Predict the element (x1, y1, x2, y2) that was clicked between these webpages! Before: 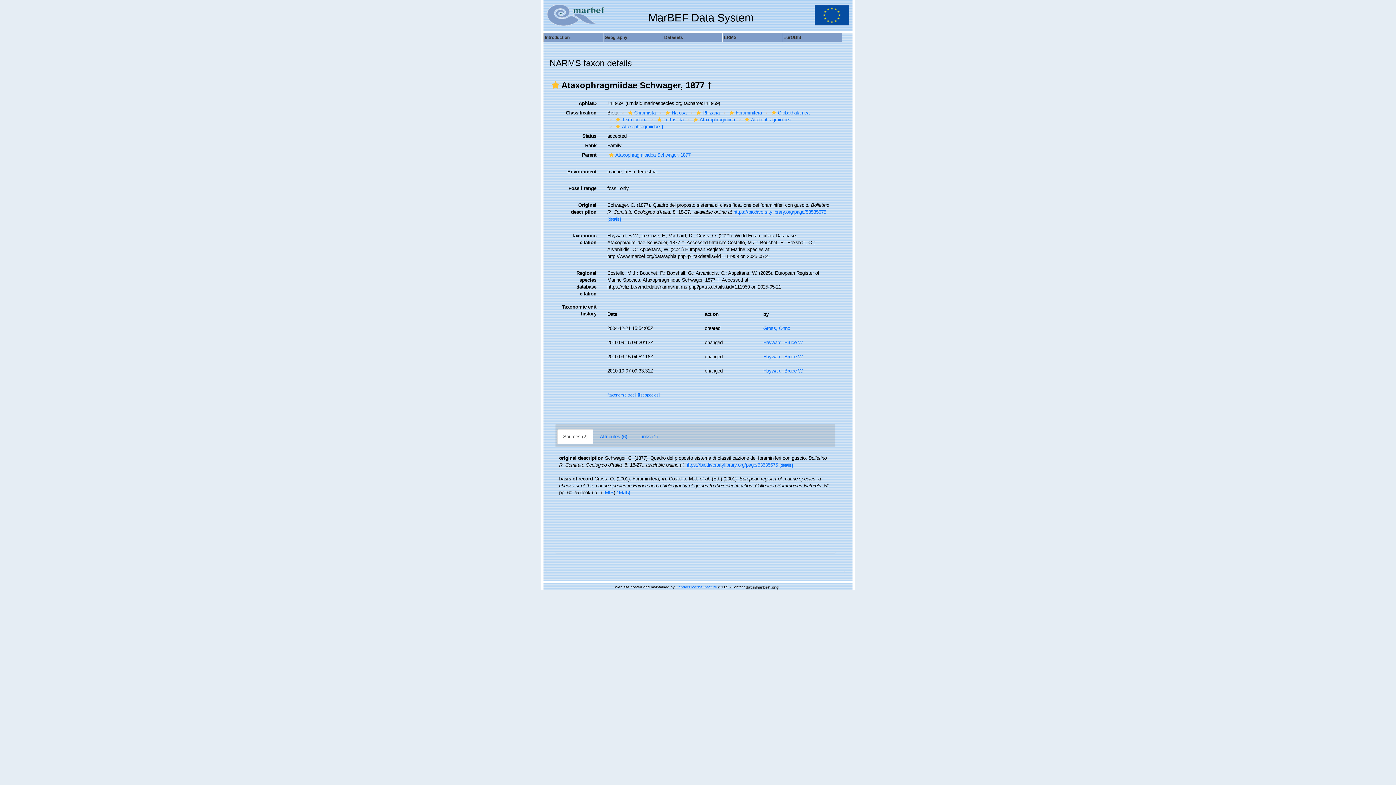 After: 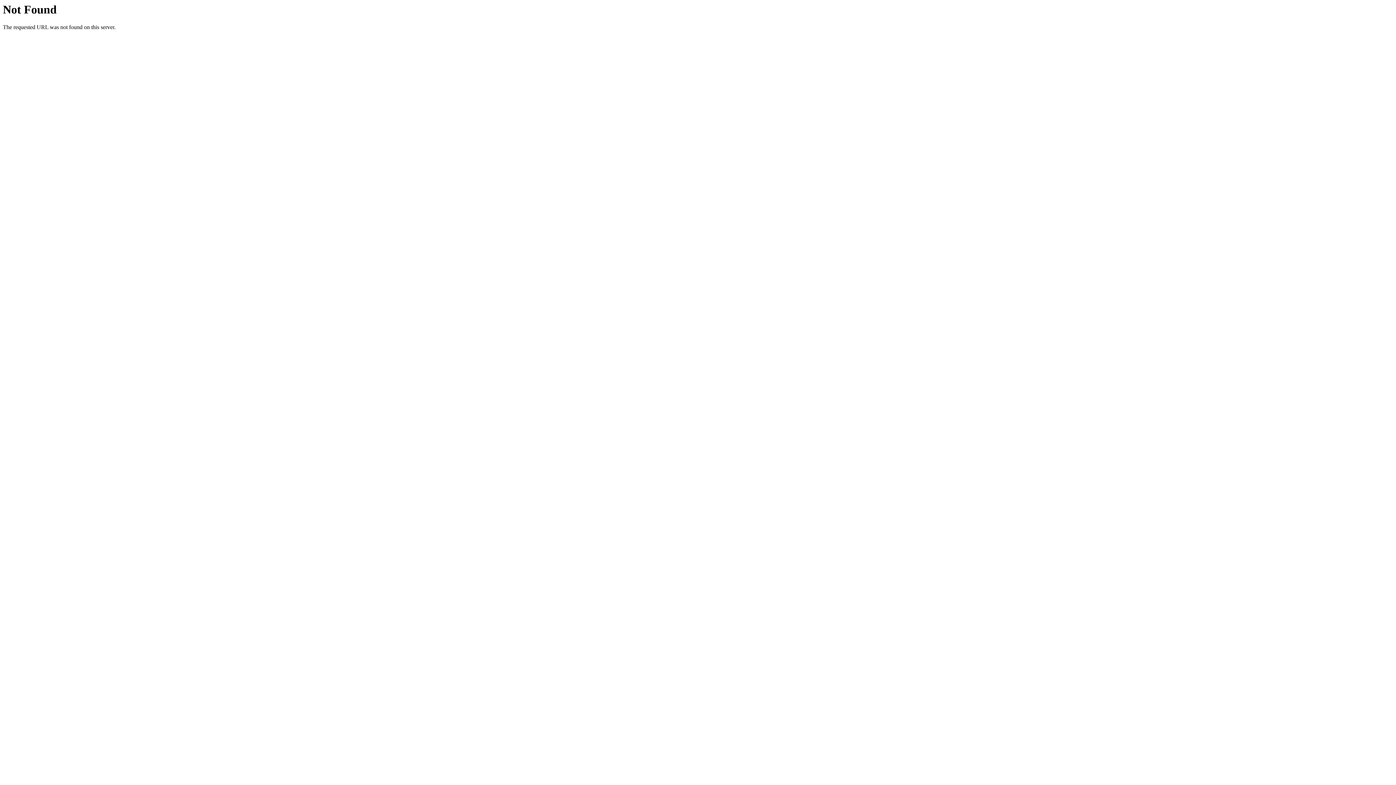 Action: bbox: (779, 463, 793, 467) label: [details]